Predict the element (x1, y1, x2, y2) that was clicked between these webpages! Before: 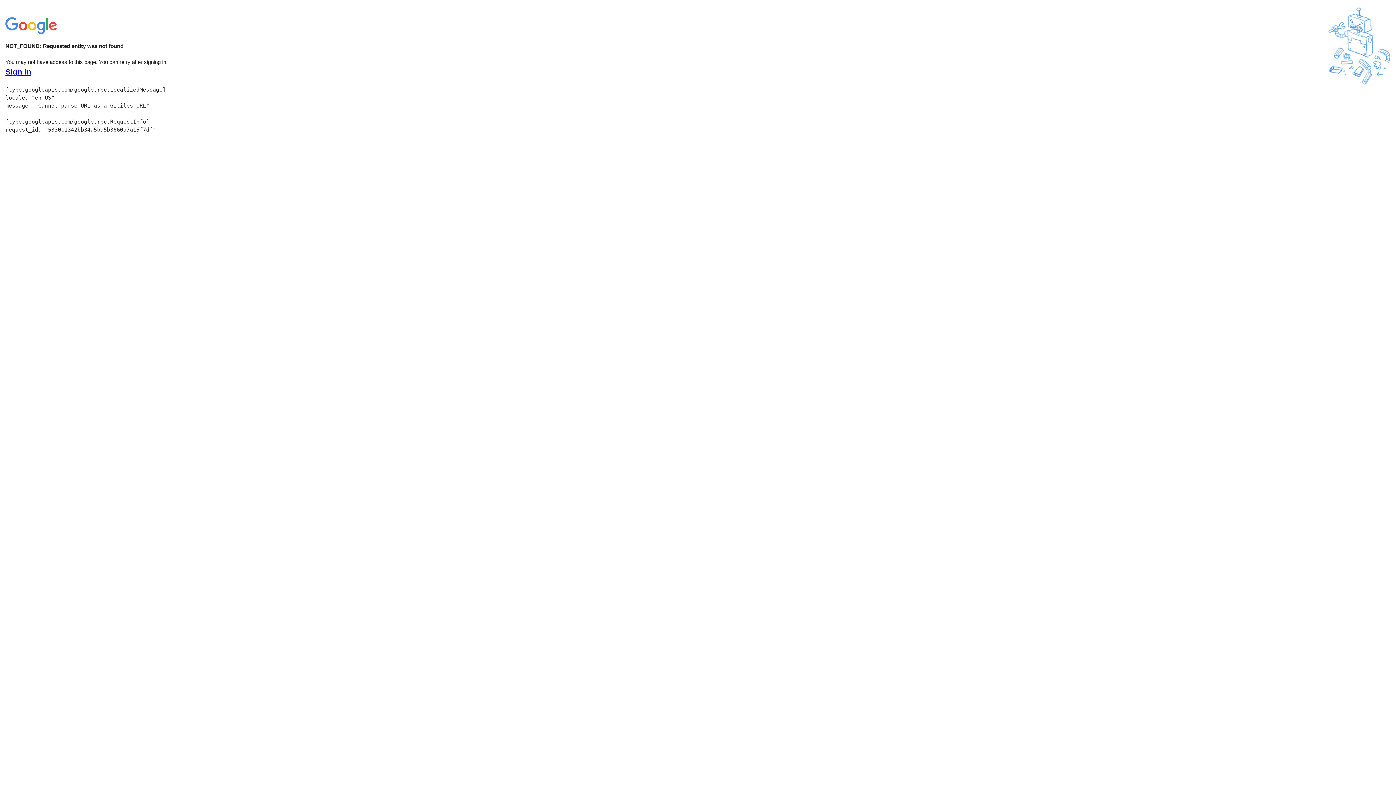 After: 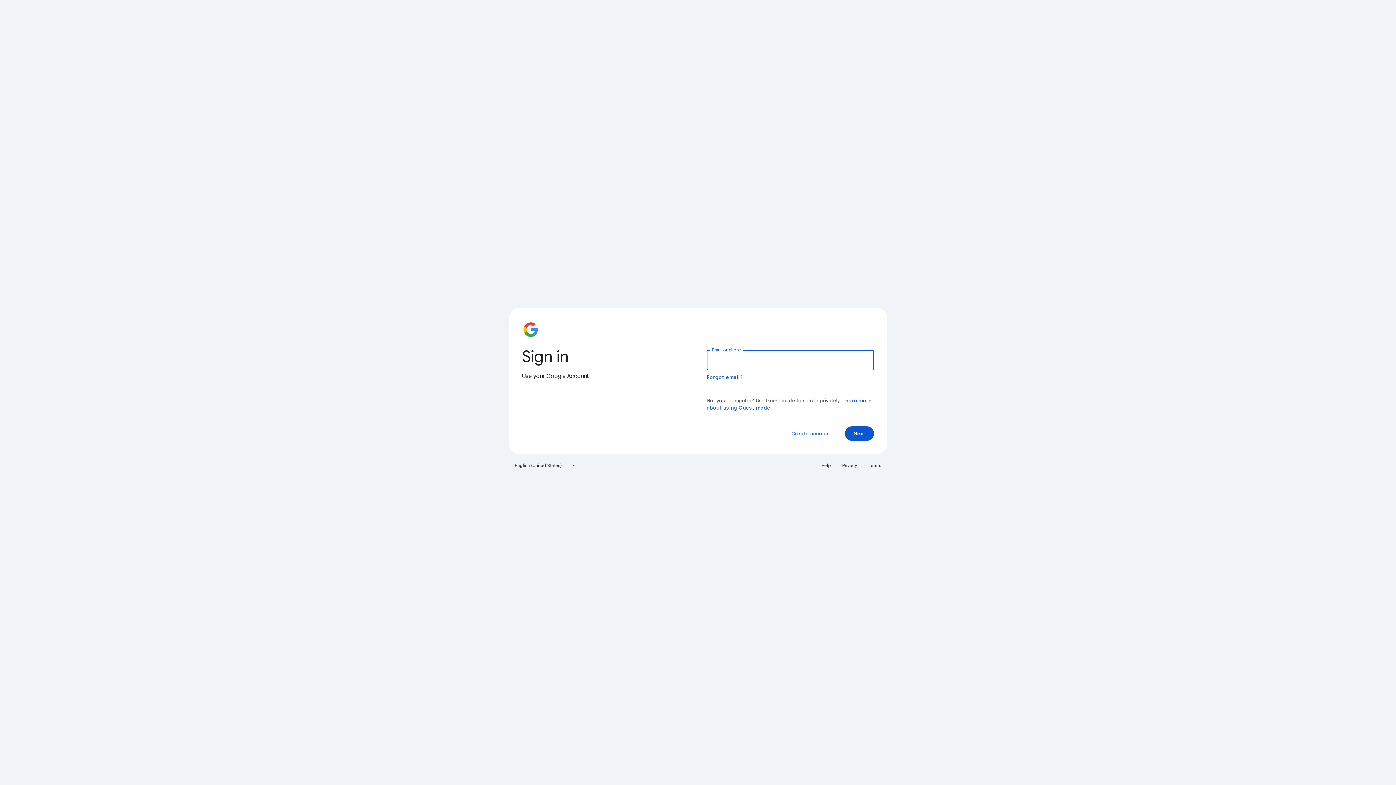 Action: label: Sign in bbox: (5, 68, 31, 76)